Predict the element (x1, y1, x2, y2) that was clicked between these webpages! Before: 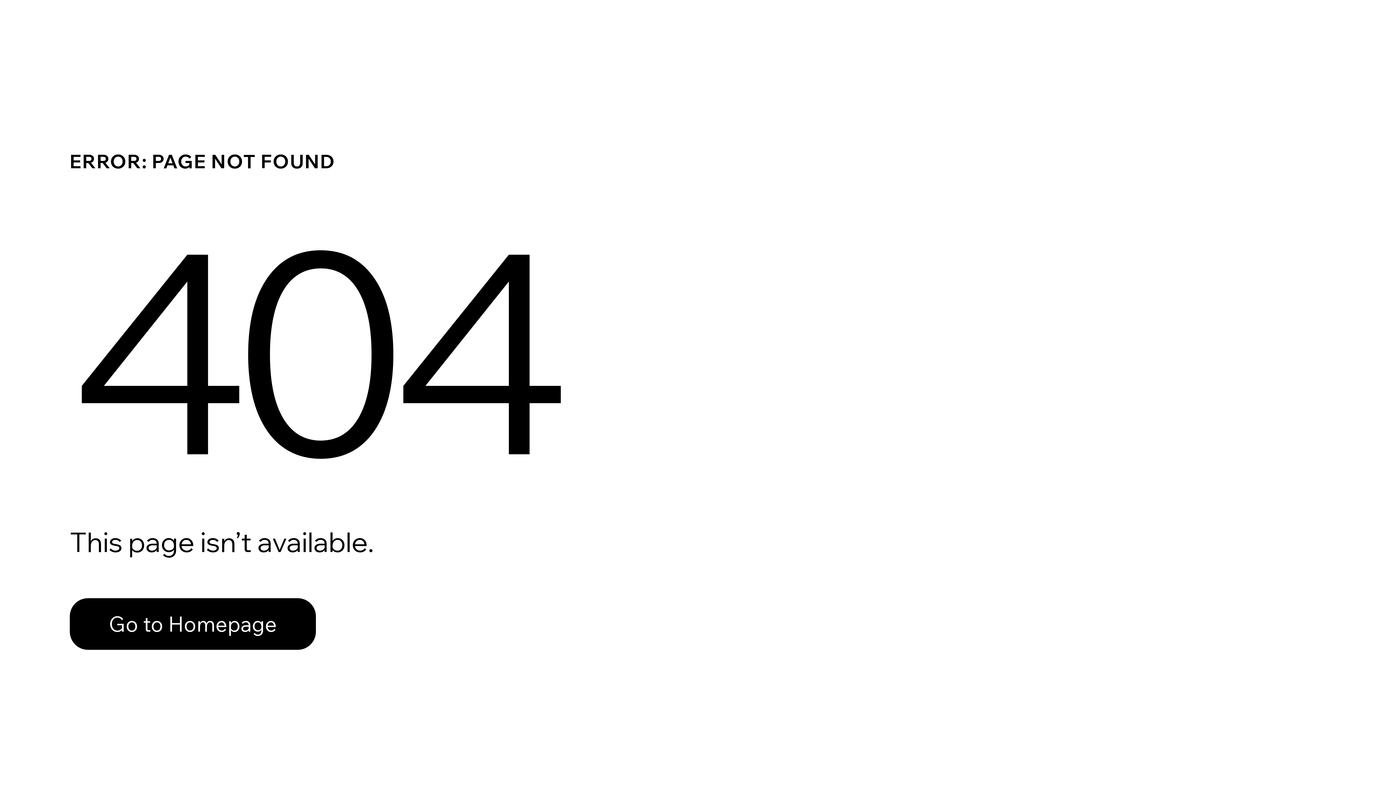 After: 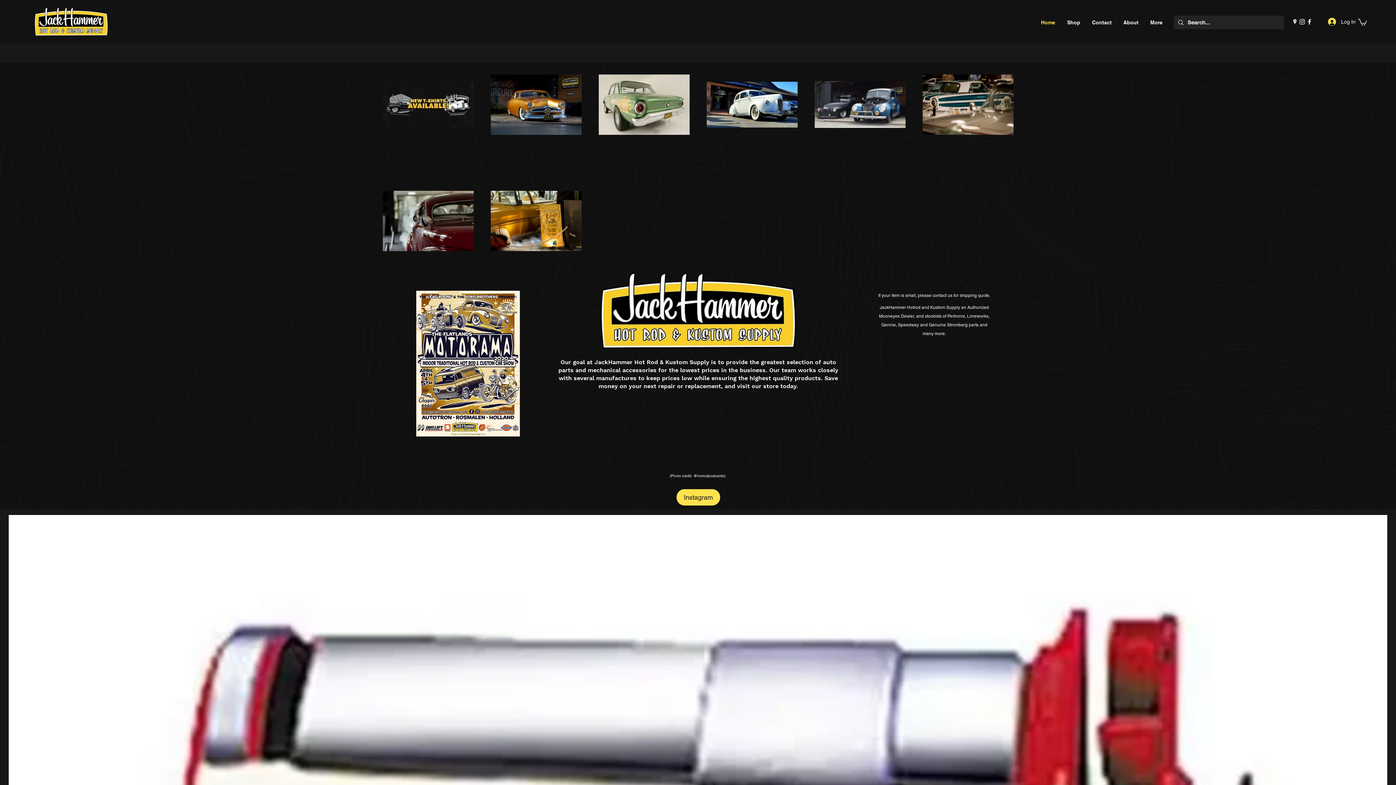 Action: bbox: (69, 598, 316, 650) label: Go to Homepage